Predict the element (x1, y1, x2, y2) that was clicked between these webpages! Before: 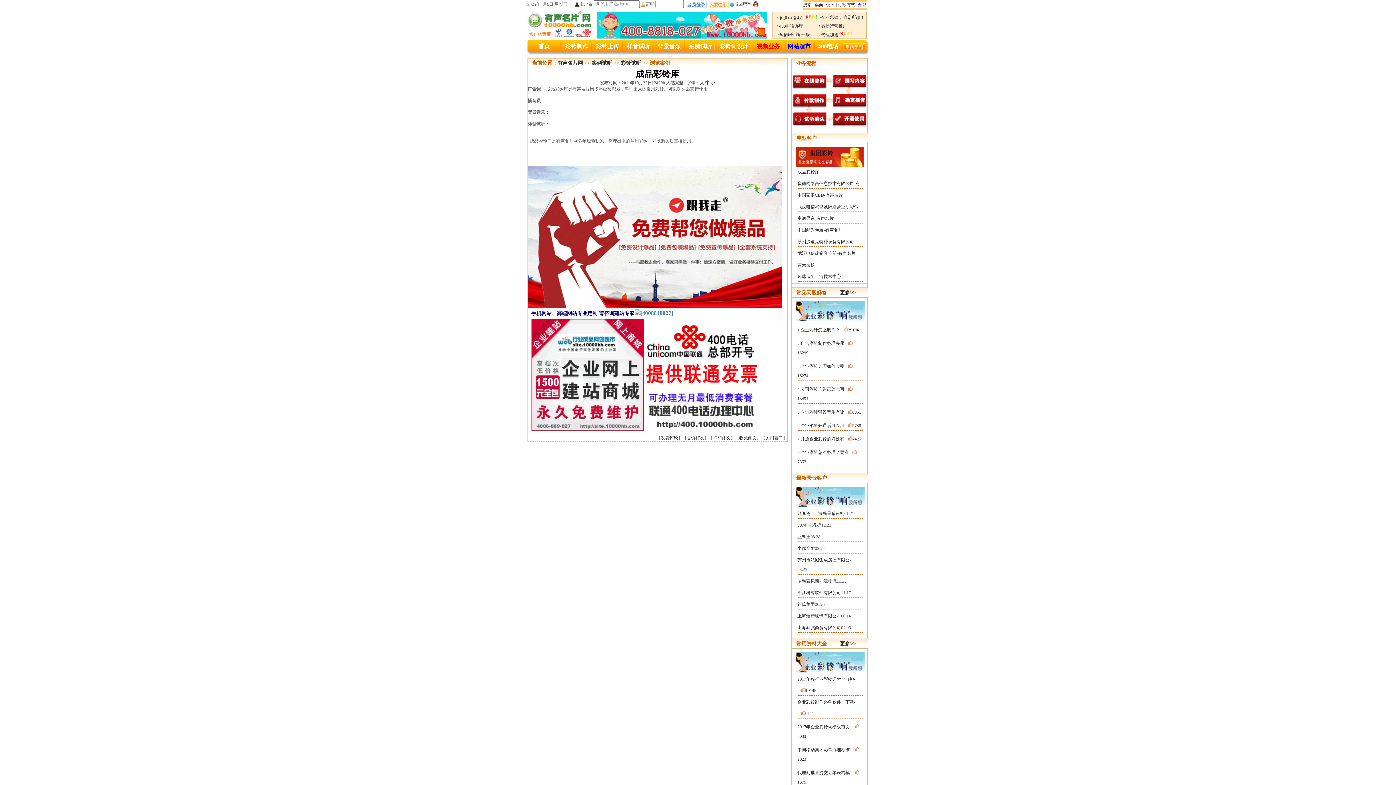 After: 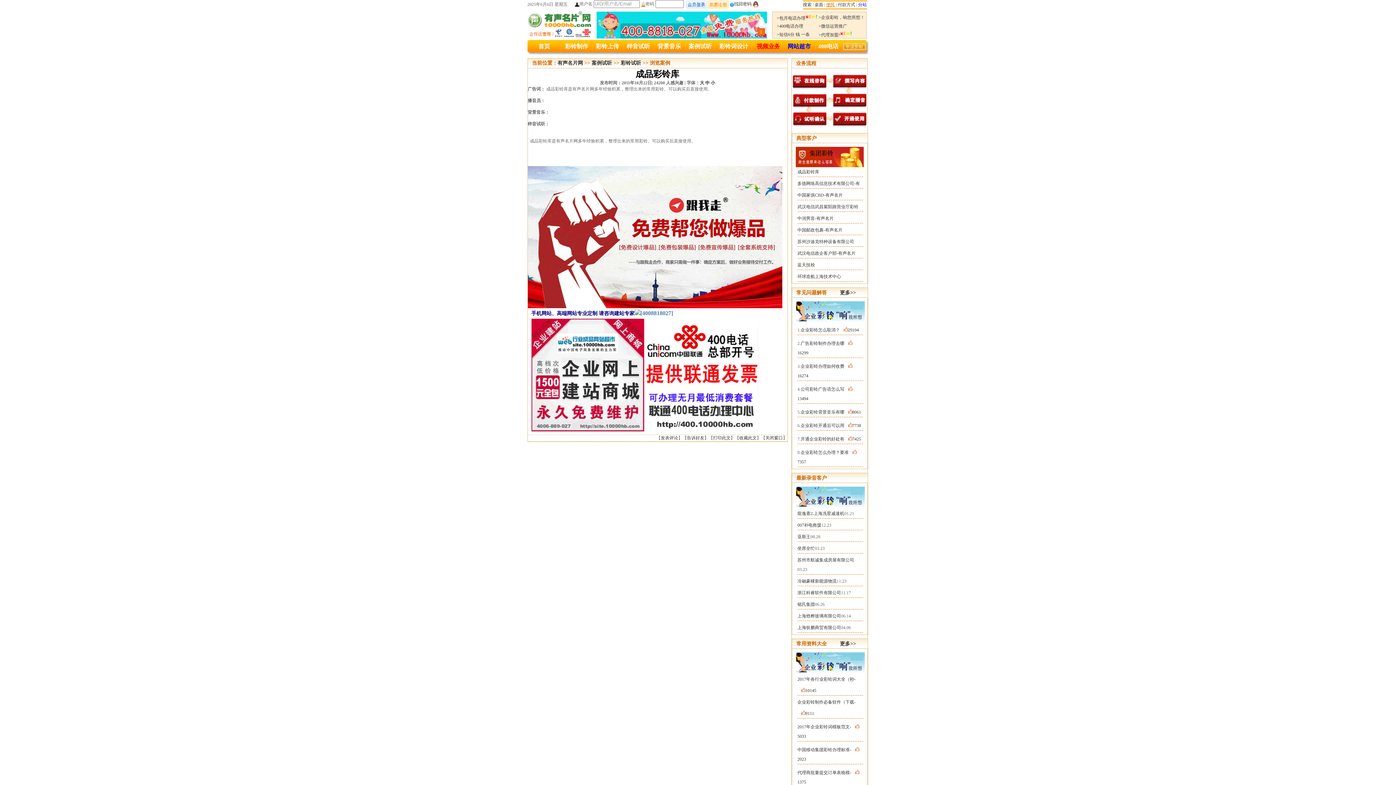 Action: bbox: (826, 2, 835, 7) label: 便民